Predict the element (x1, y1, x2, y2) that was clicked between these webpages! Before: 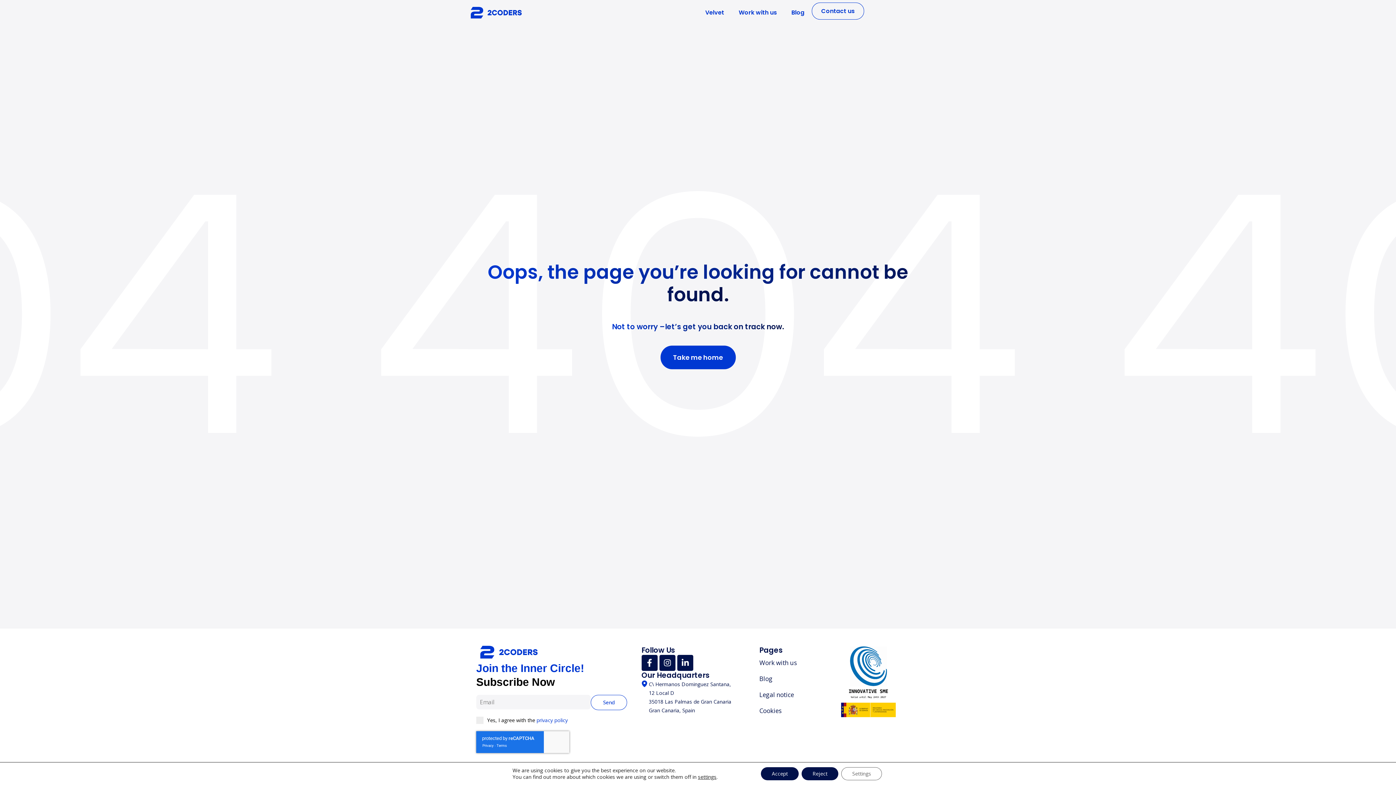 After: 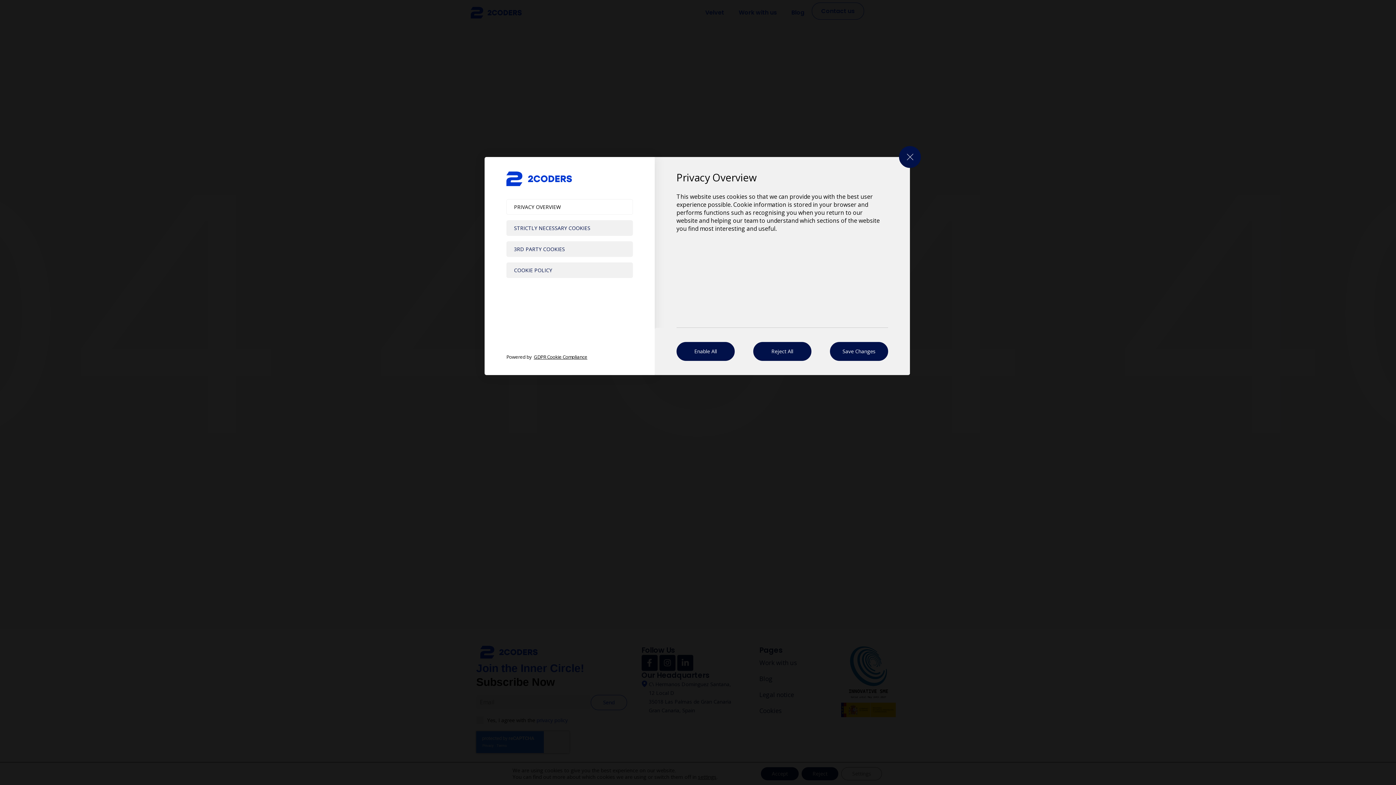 Action: bbox: (841, 767, 882, 780) label: Settings